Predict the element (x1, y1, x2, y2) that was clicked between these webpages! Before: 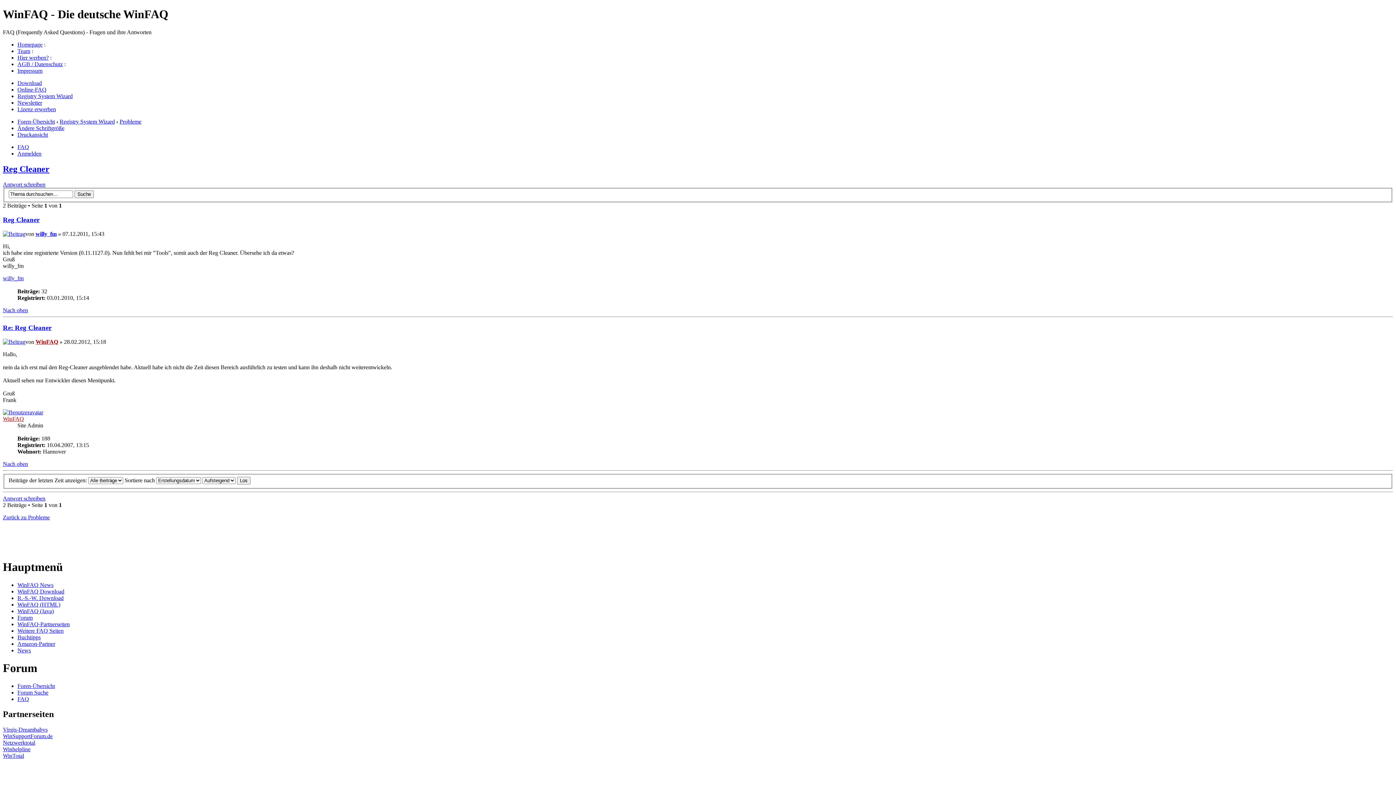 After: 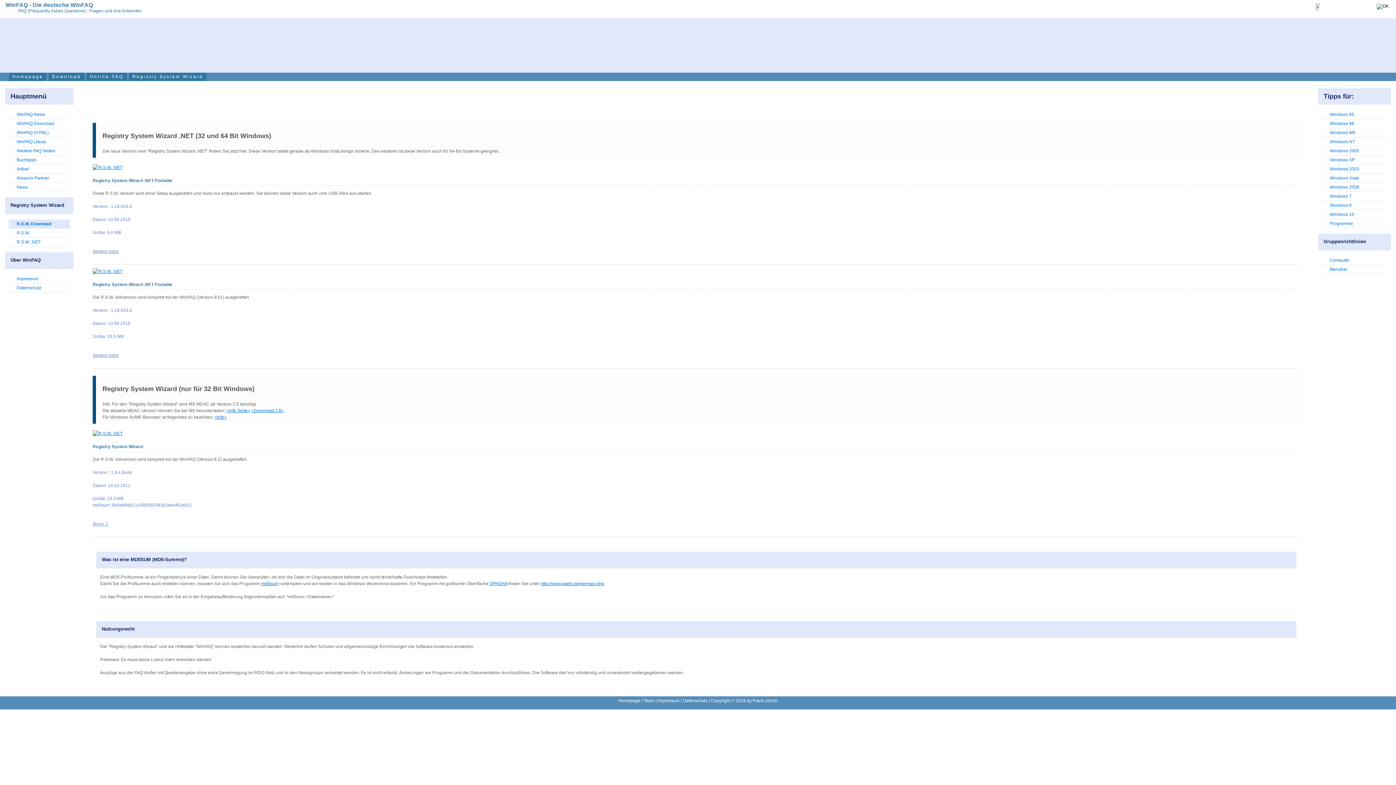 Action: label: R.-S.-W. Download bbox: (17, 595, 63, 601)